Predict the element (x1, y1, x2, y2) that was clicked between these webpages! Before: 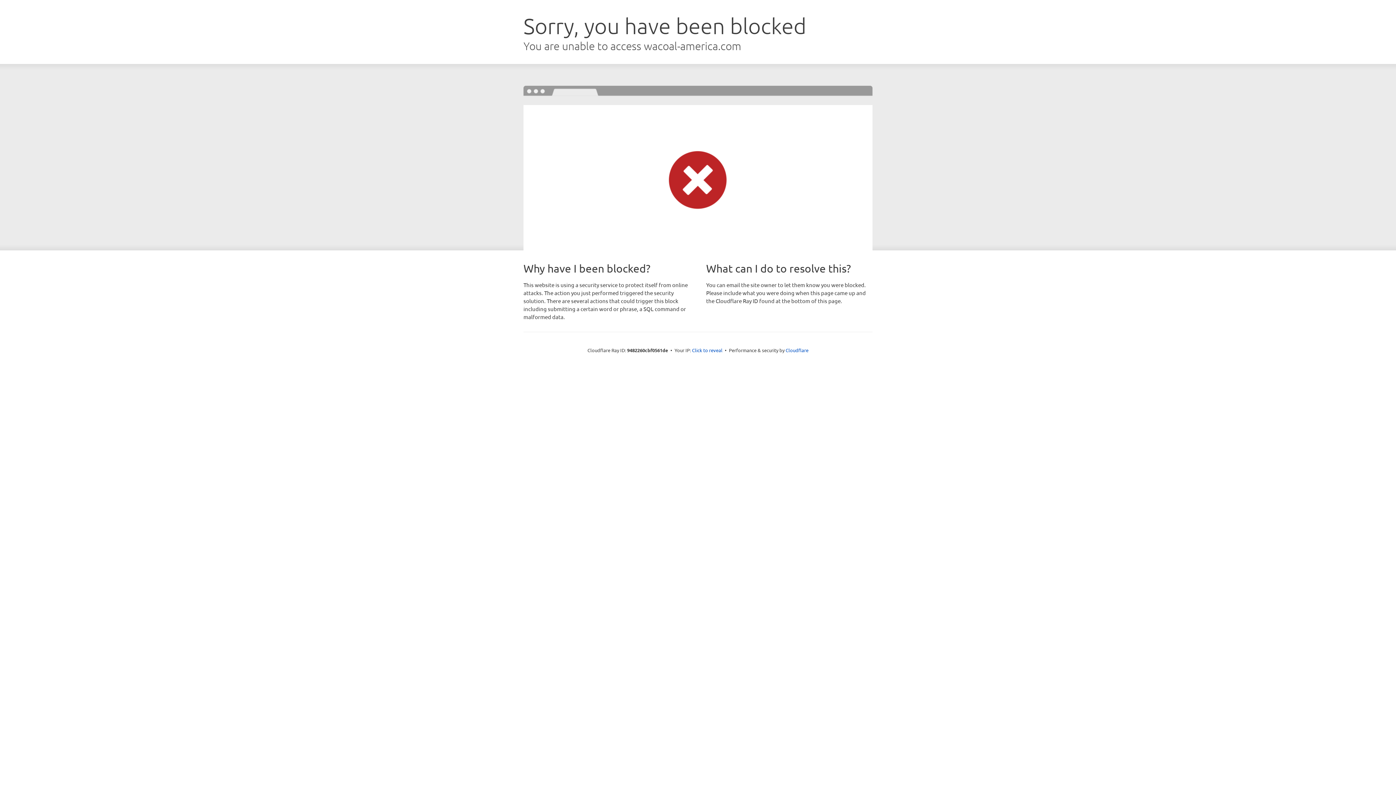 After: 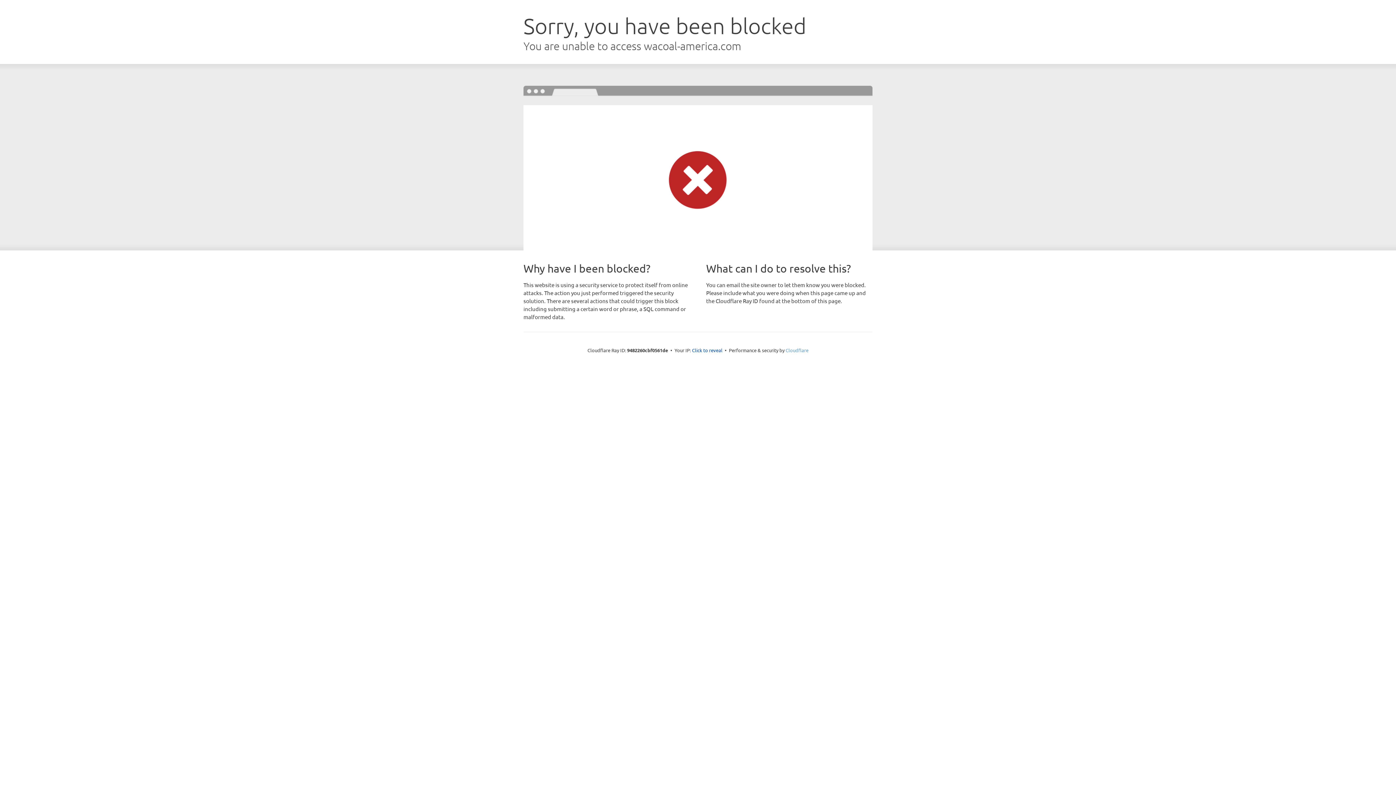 Action: bbox: (785, 347, 808, 353) label: Cloudflare